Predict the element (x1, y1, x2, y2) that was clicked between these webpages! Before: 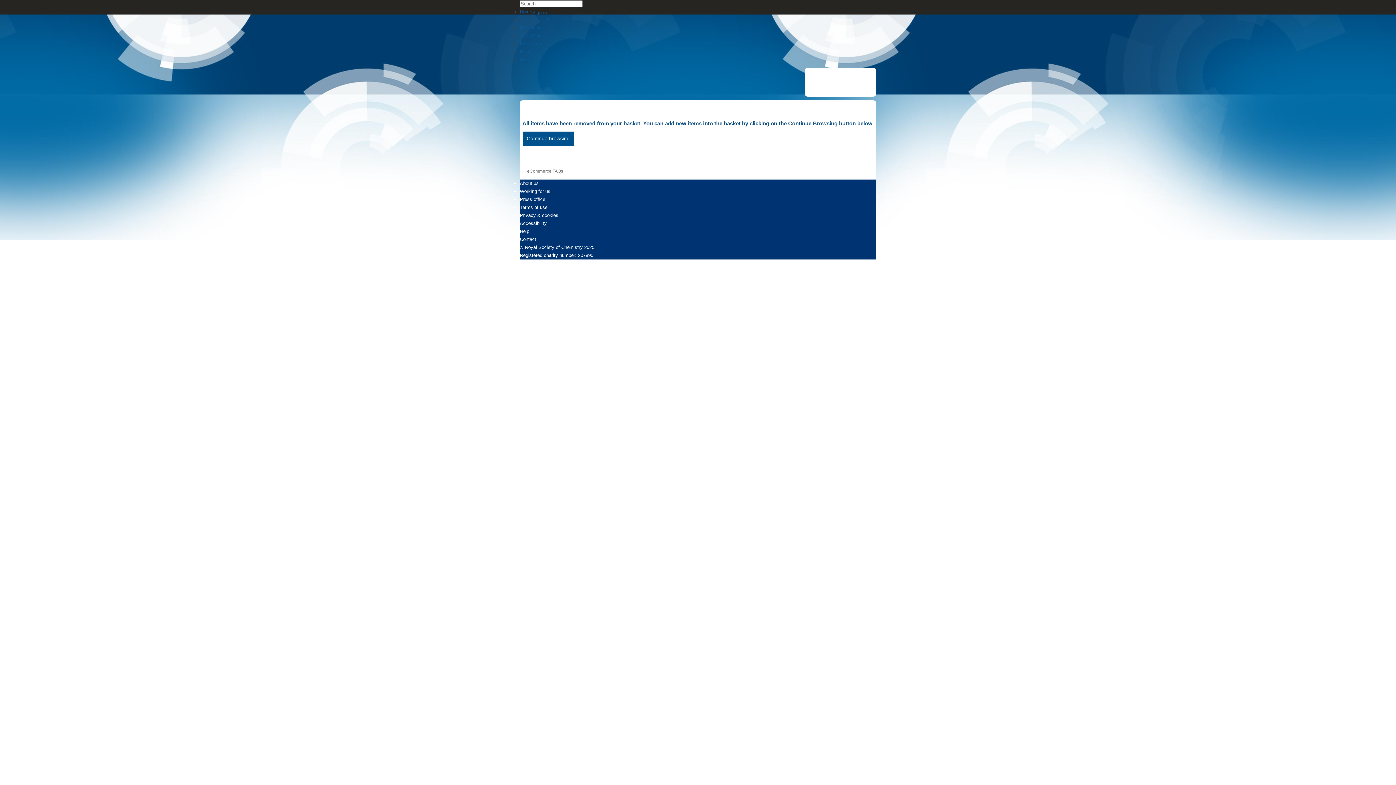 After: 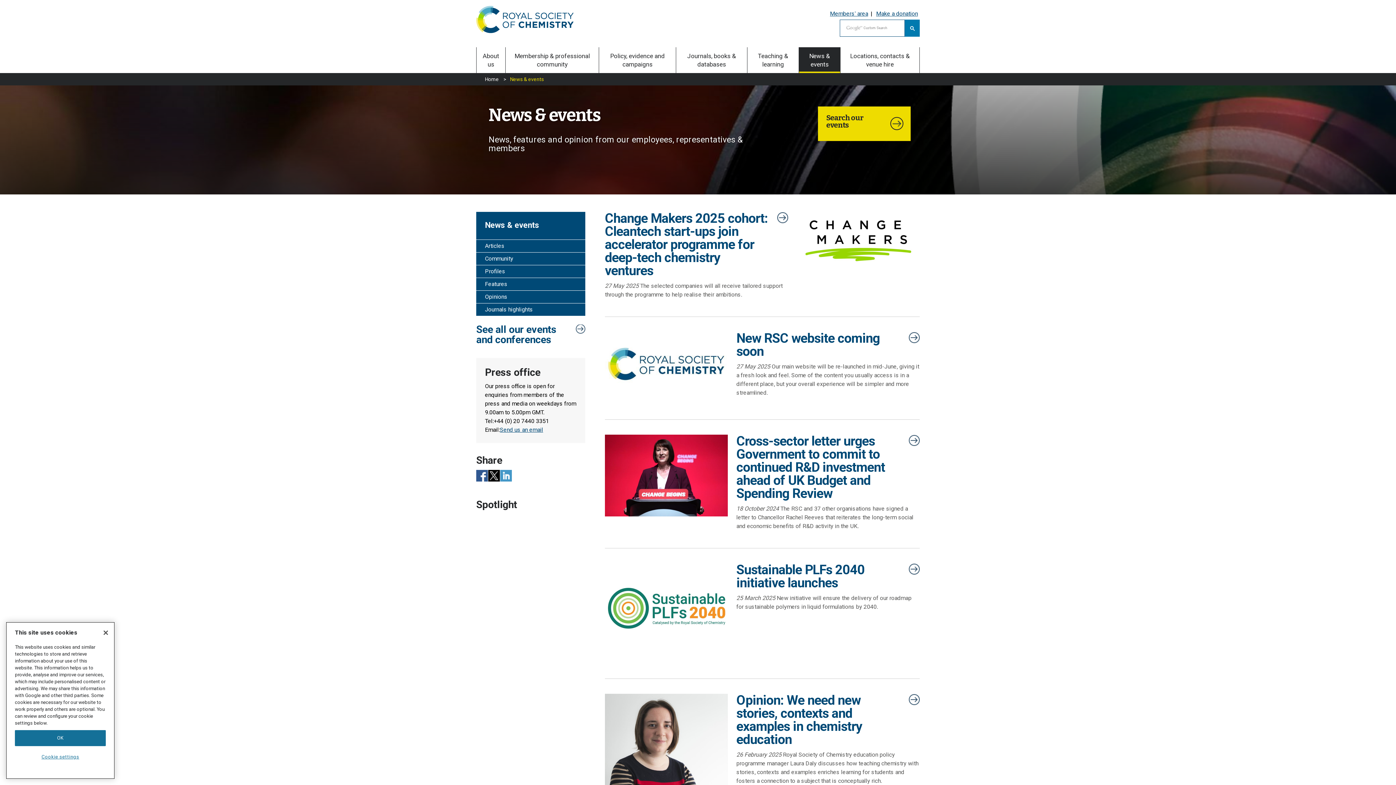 Action: label: News bbox: (520, 49, 531, 54)